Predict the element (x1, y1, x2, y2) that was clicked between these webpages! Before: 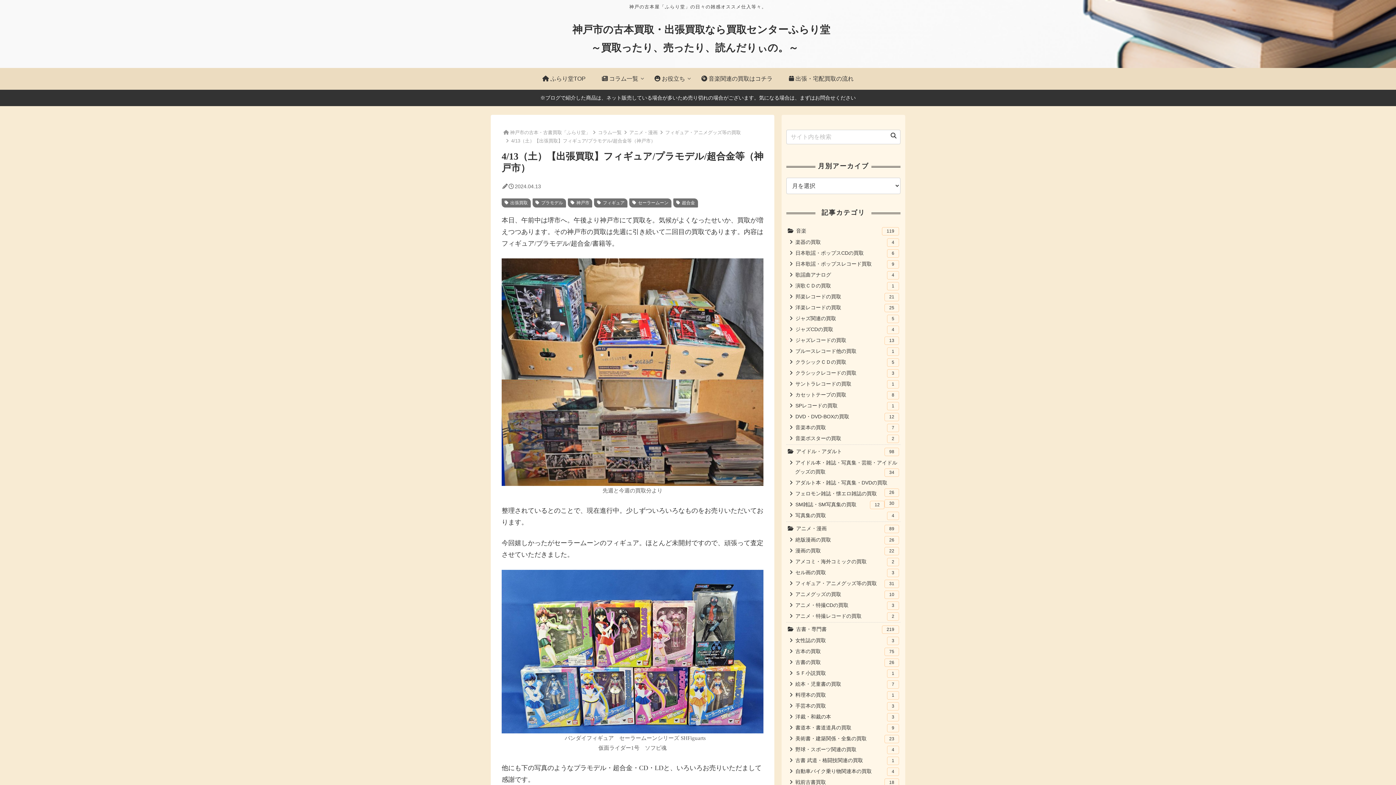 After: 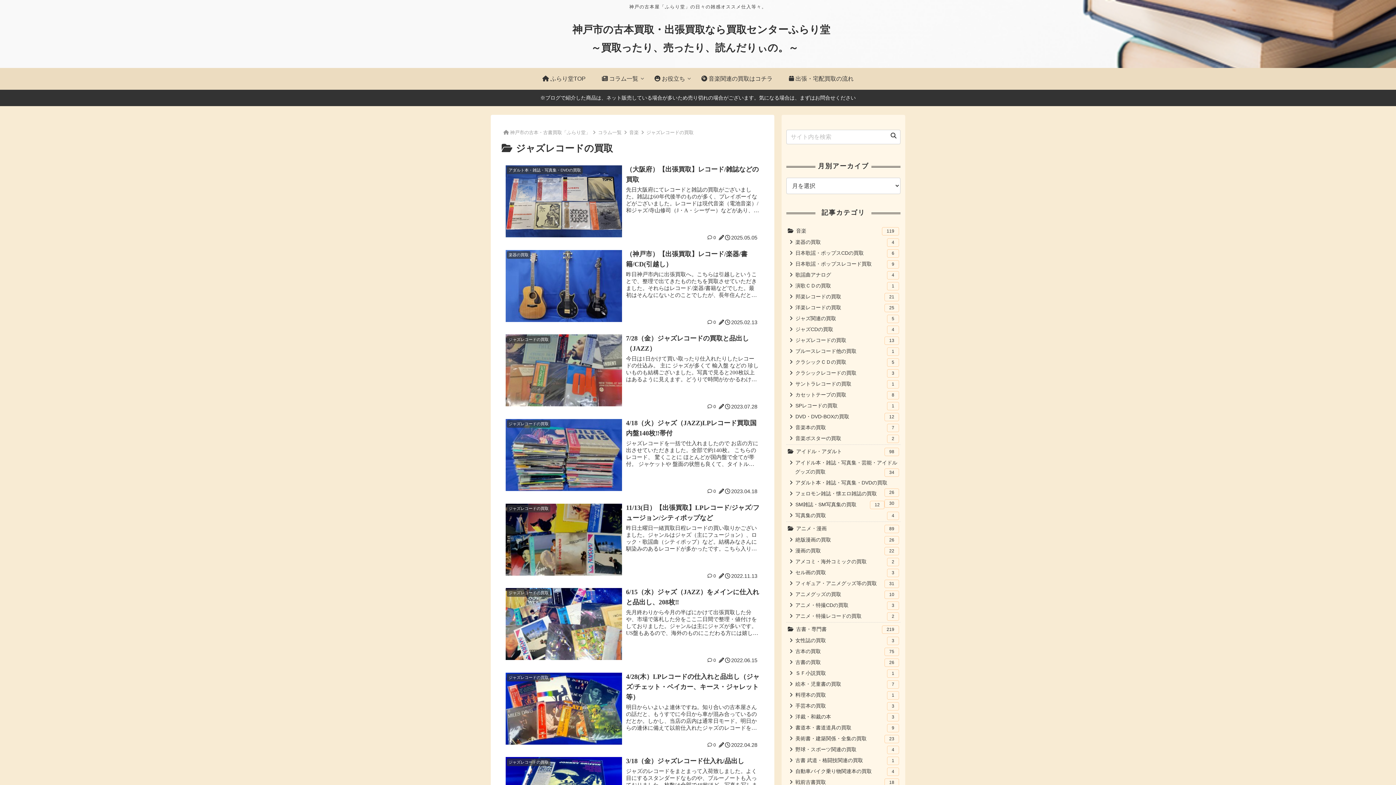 Action: bbox: (793, 335, 900, 346) label: ジャズレコードの買取
13